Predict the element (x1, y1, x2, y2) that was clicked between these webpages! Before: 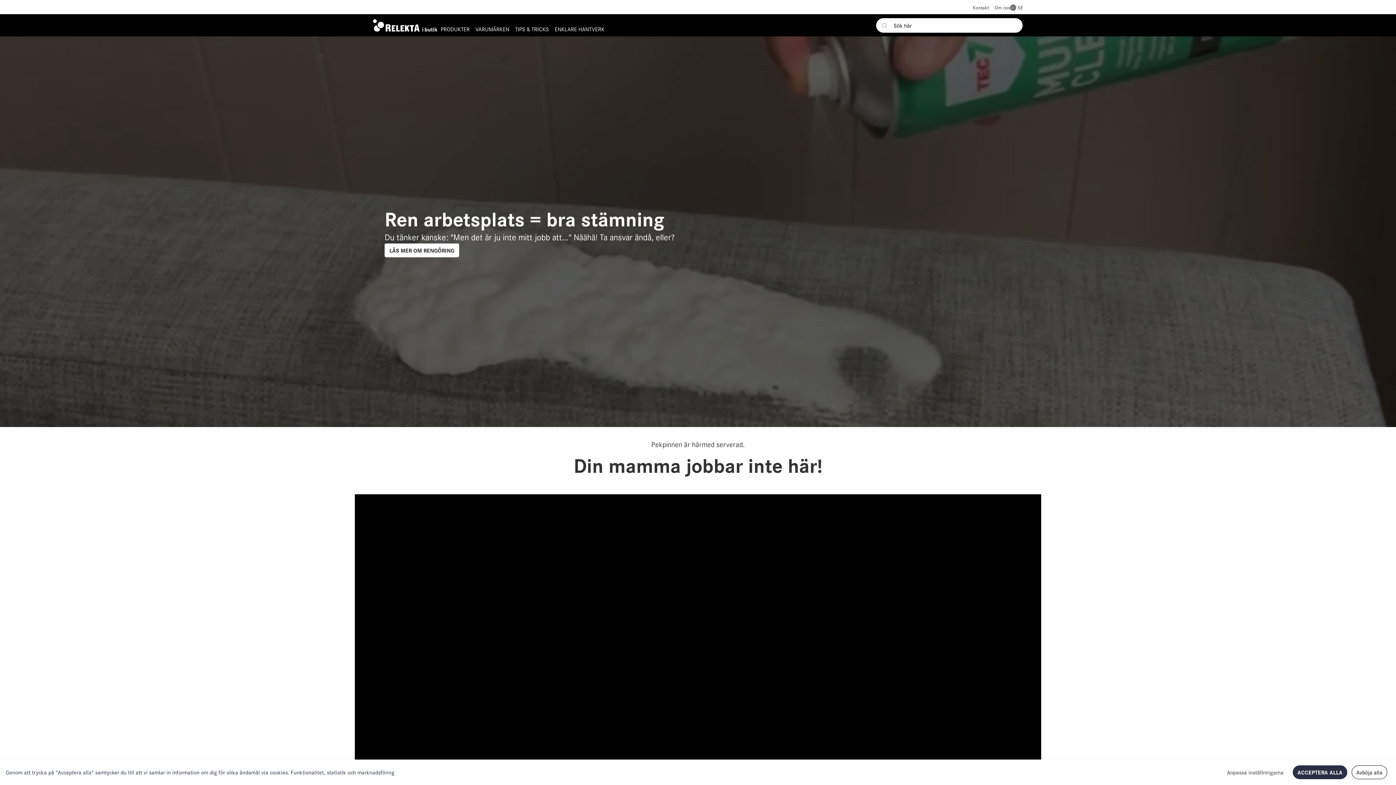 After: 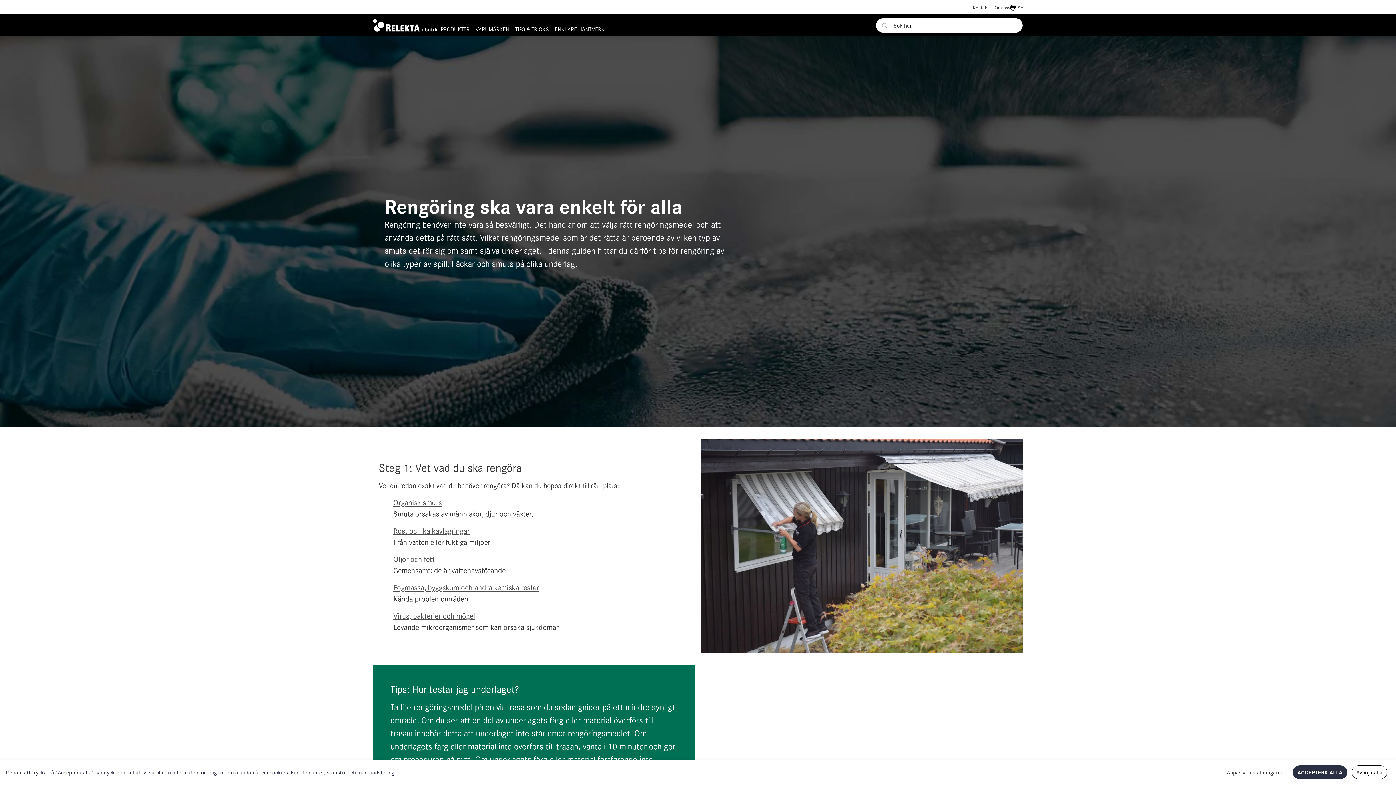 Action: label: LÄS MER OM RENGÖRING bbox: (384, 243, 459, 257)